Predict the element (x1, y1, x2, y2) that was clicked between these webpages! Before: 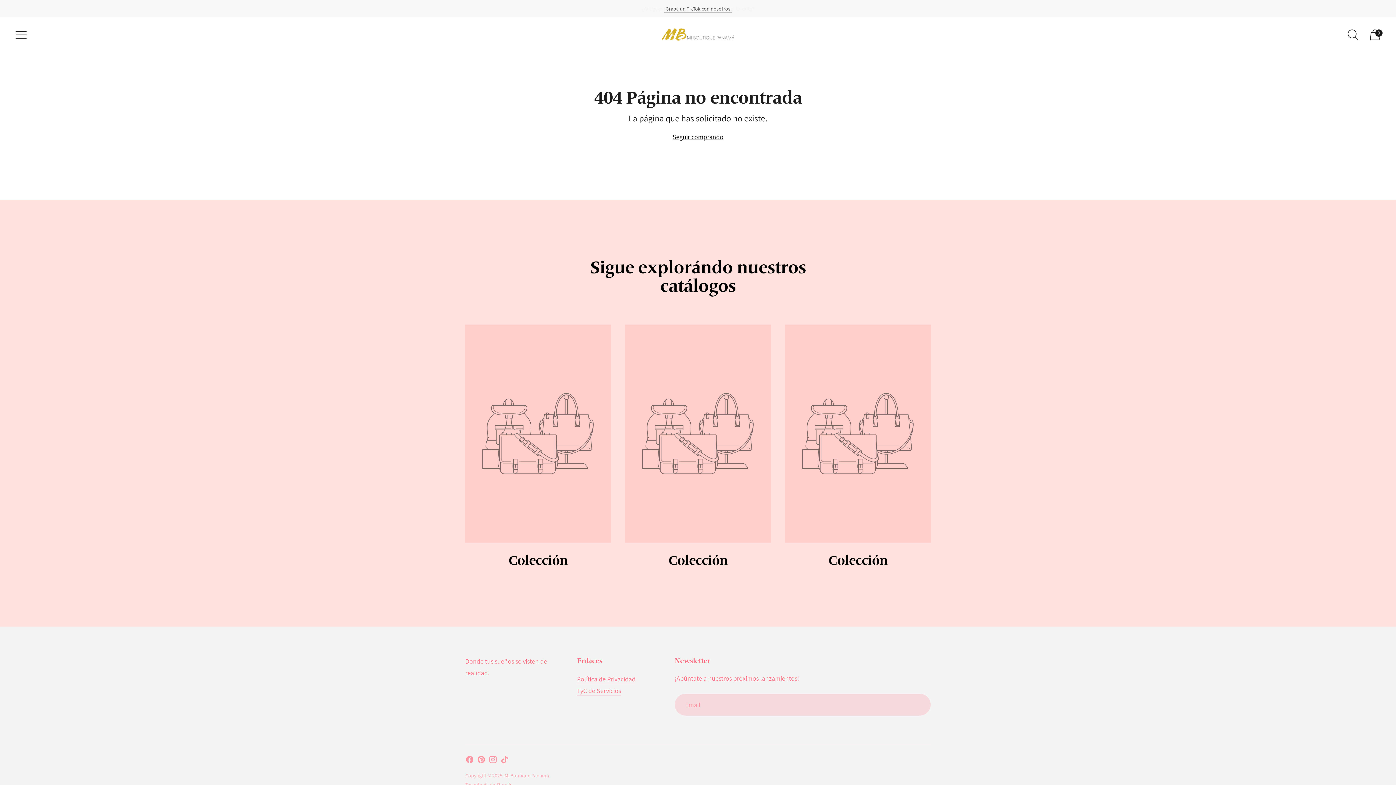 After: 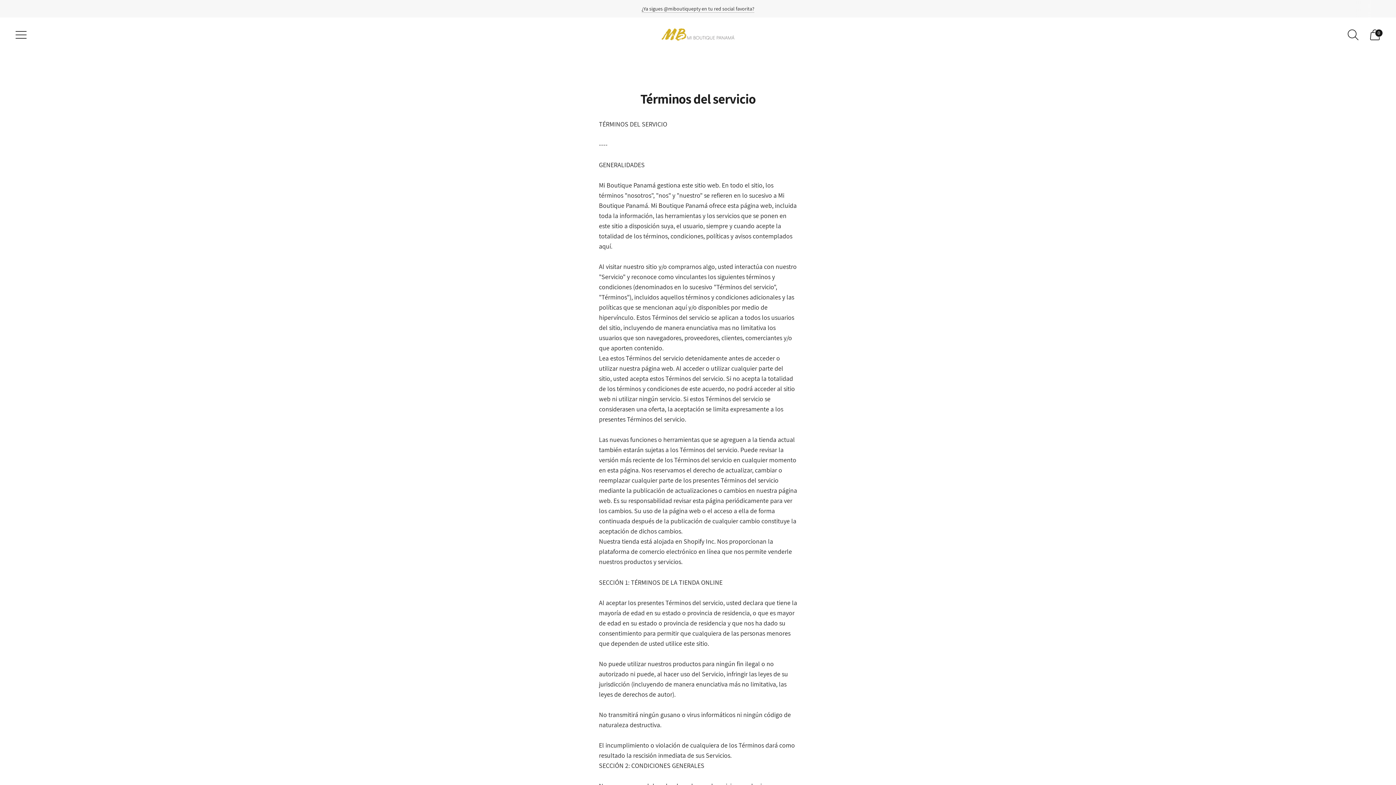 Action: bbox: (577, 686, 621, 695) label: TyC de Servicios